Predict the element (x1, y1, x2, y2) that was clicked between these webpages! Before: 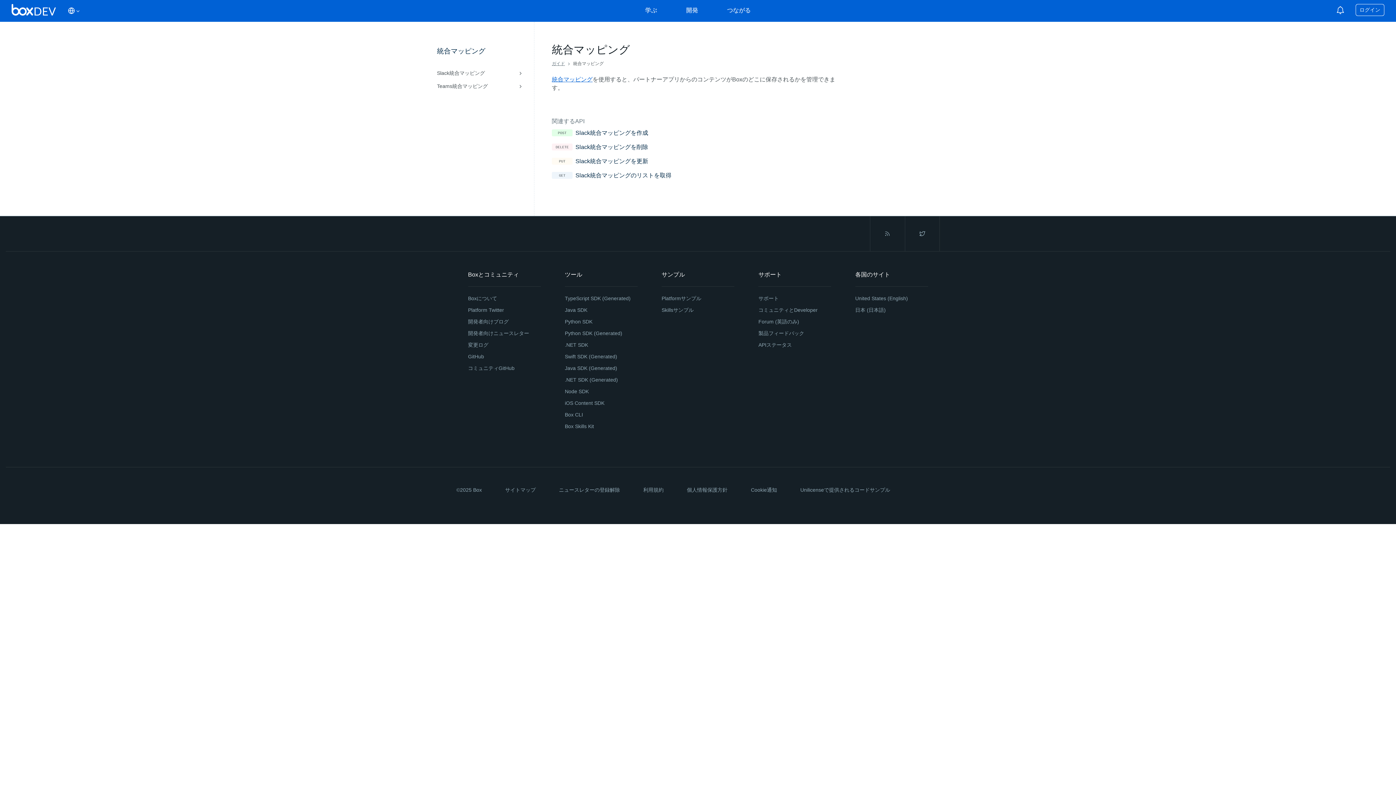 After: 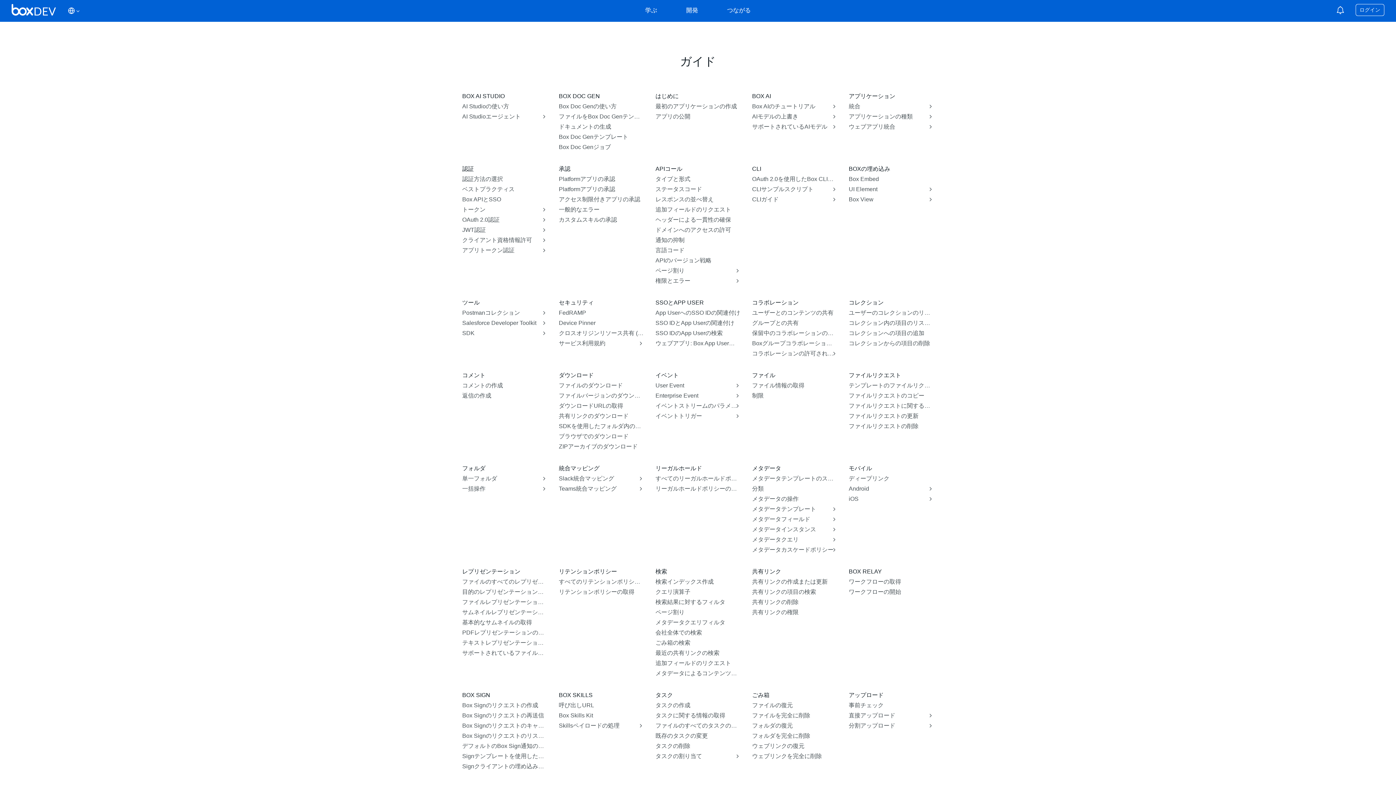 Action: label: ガイド bbox: (552, 61, 565, 65)